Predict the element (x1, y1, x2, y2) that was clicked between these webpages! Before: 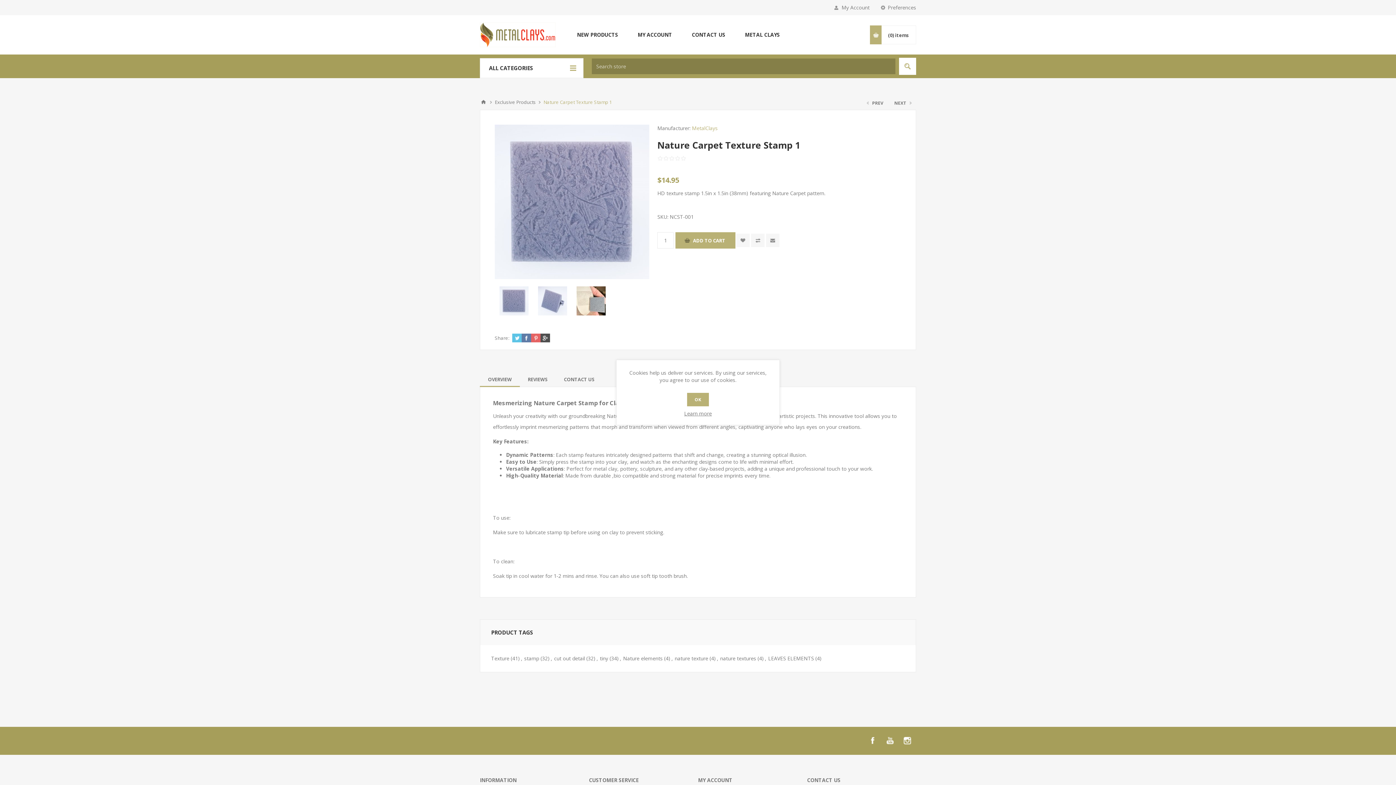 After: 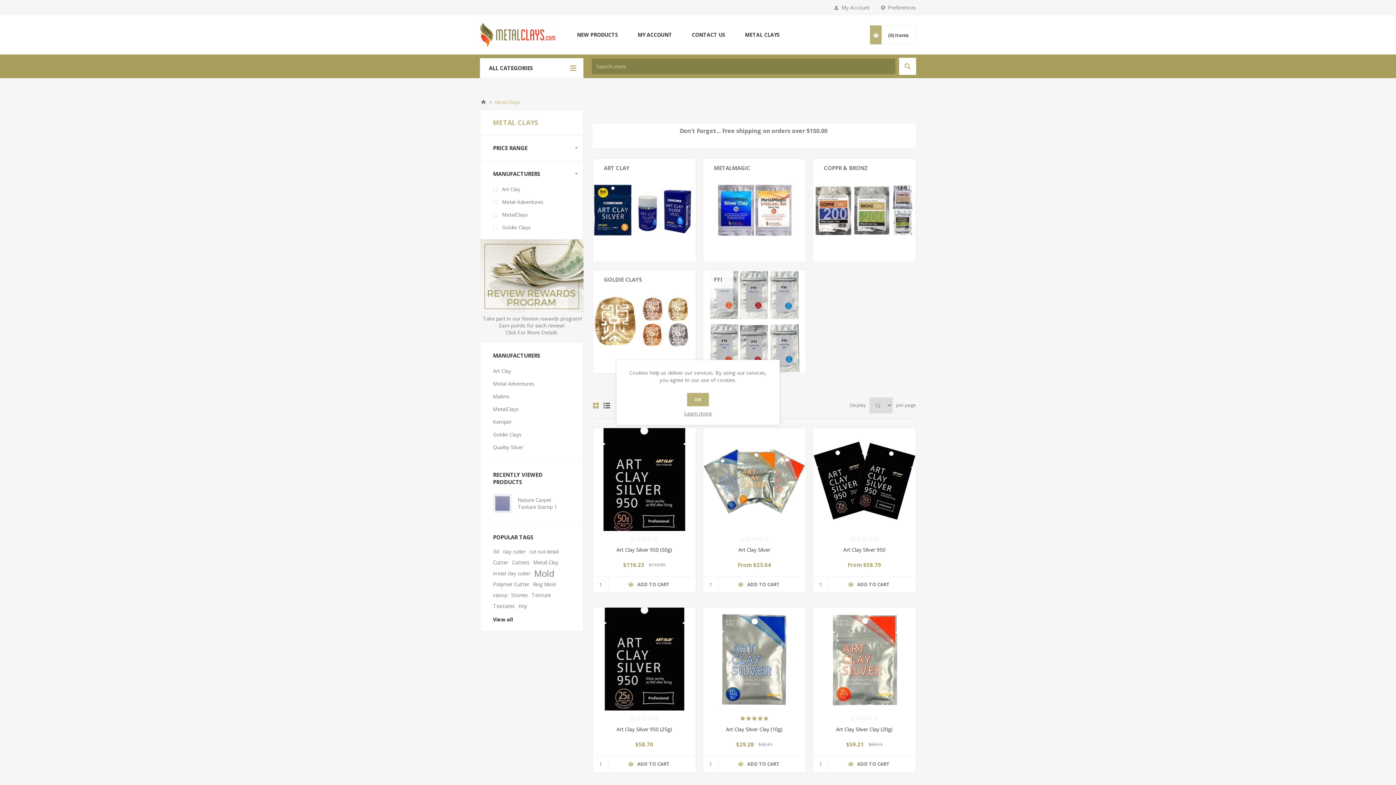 Action: bbox: (735, 29, 789, 40) label: METAL CLAYS